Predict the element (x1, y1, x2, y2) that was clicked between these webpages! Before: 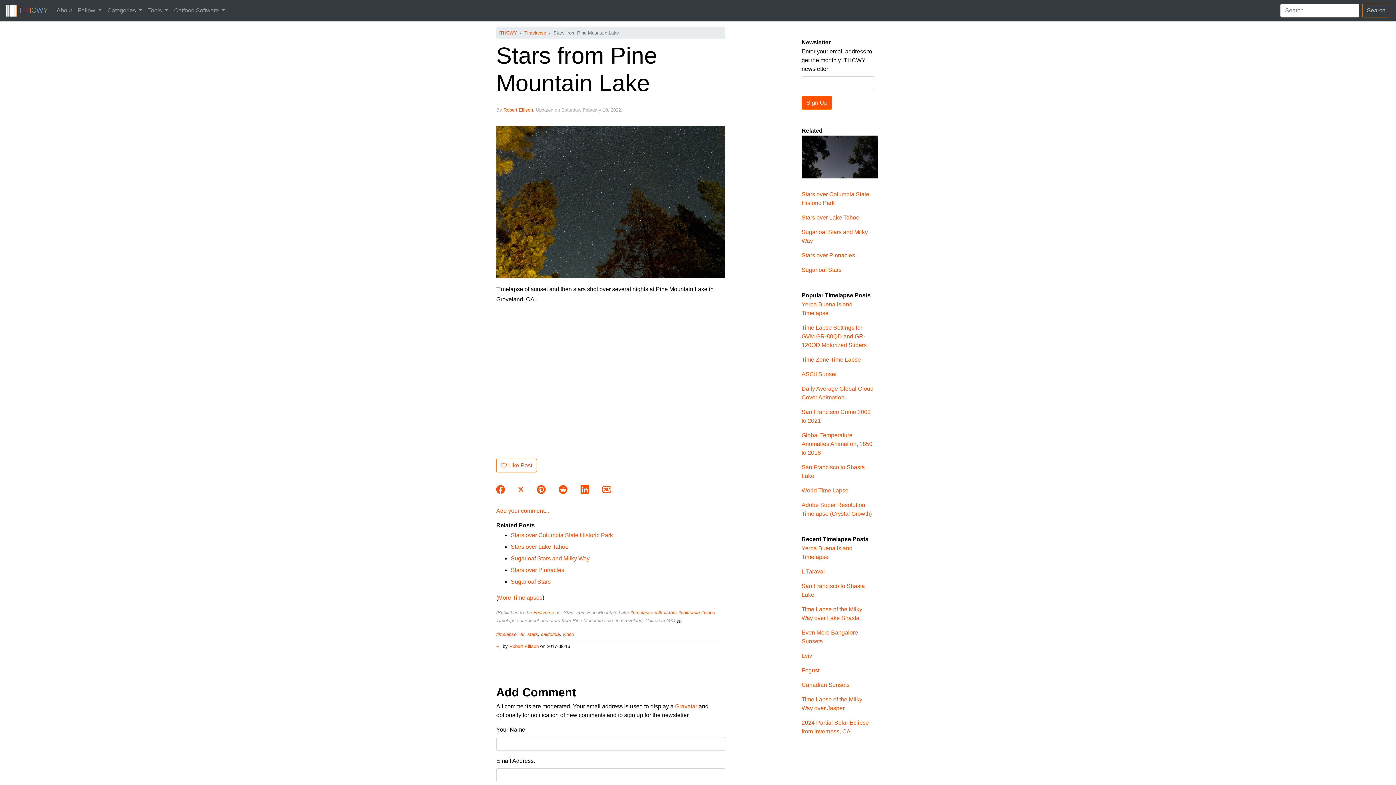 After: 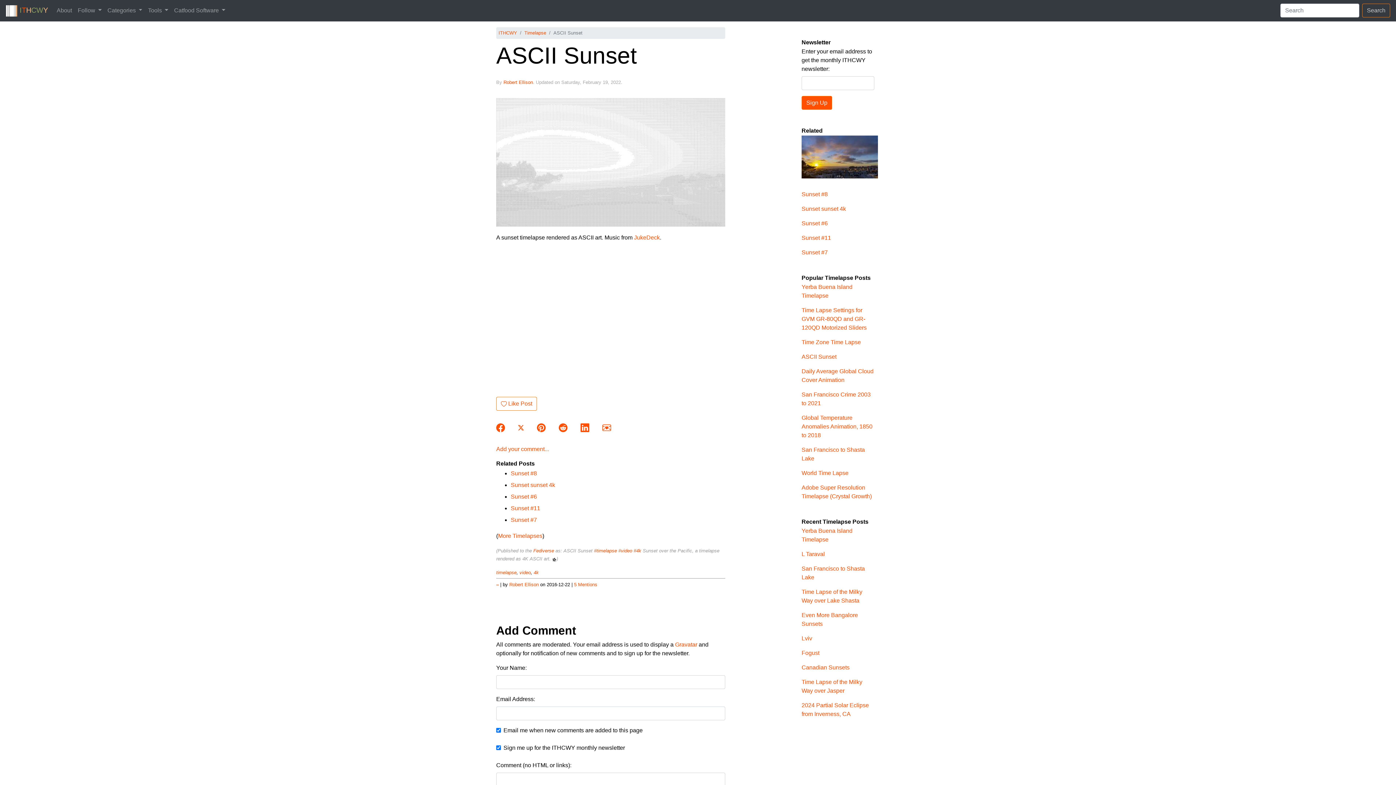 Action: label: ASCII Sunset bbox: (801, 371, 836, 377)